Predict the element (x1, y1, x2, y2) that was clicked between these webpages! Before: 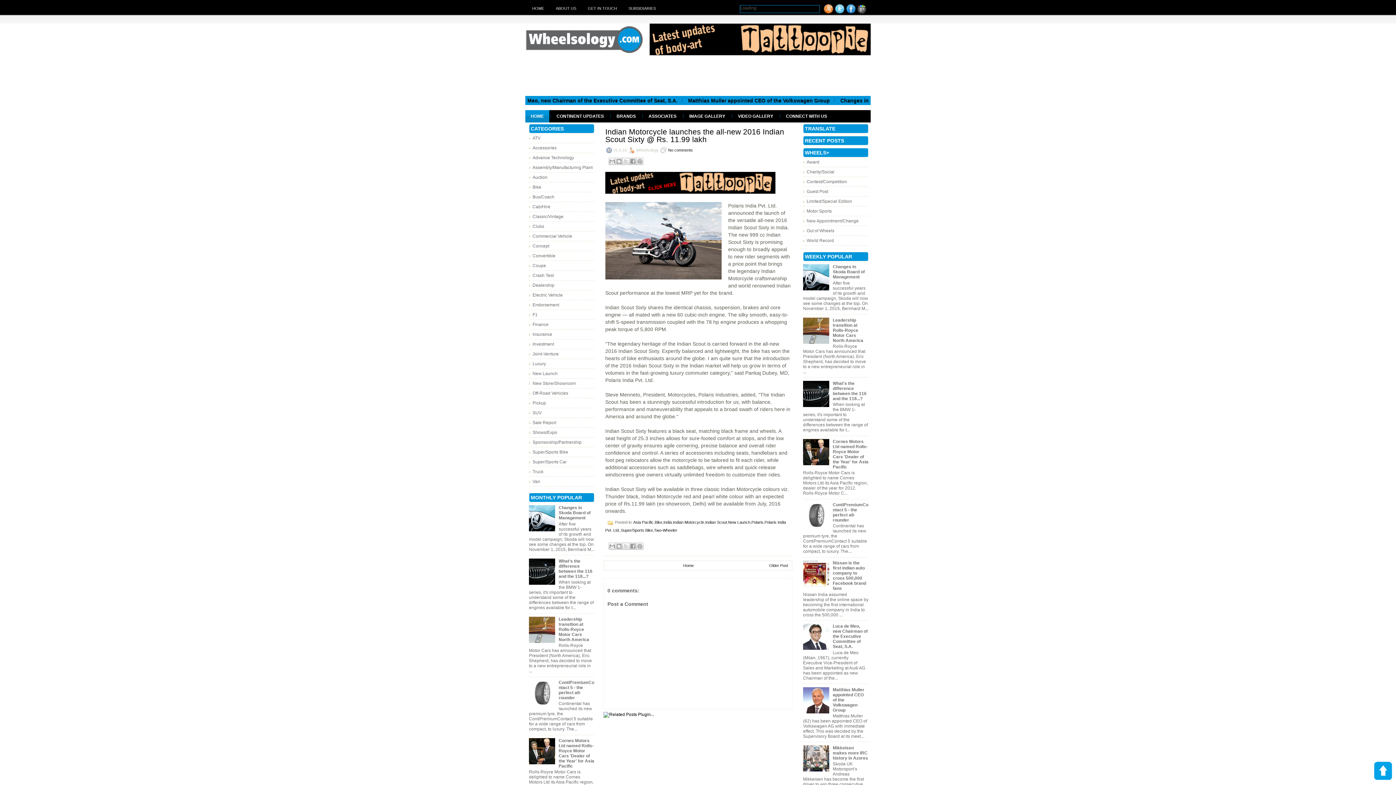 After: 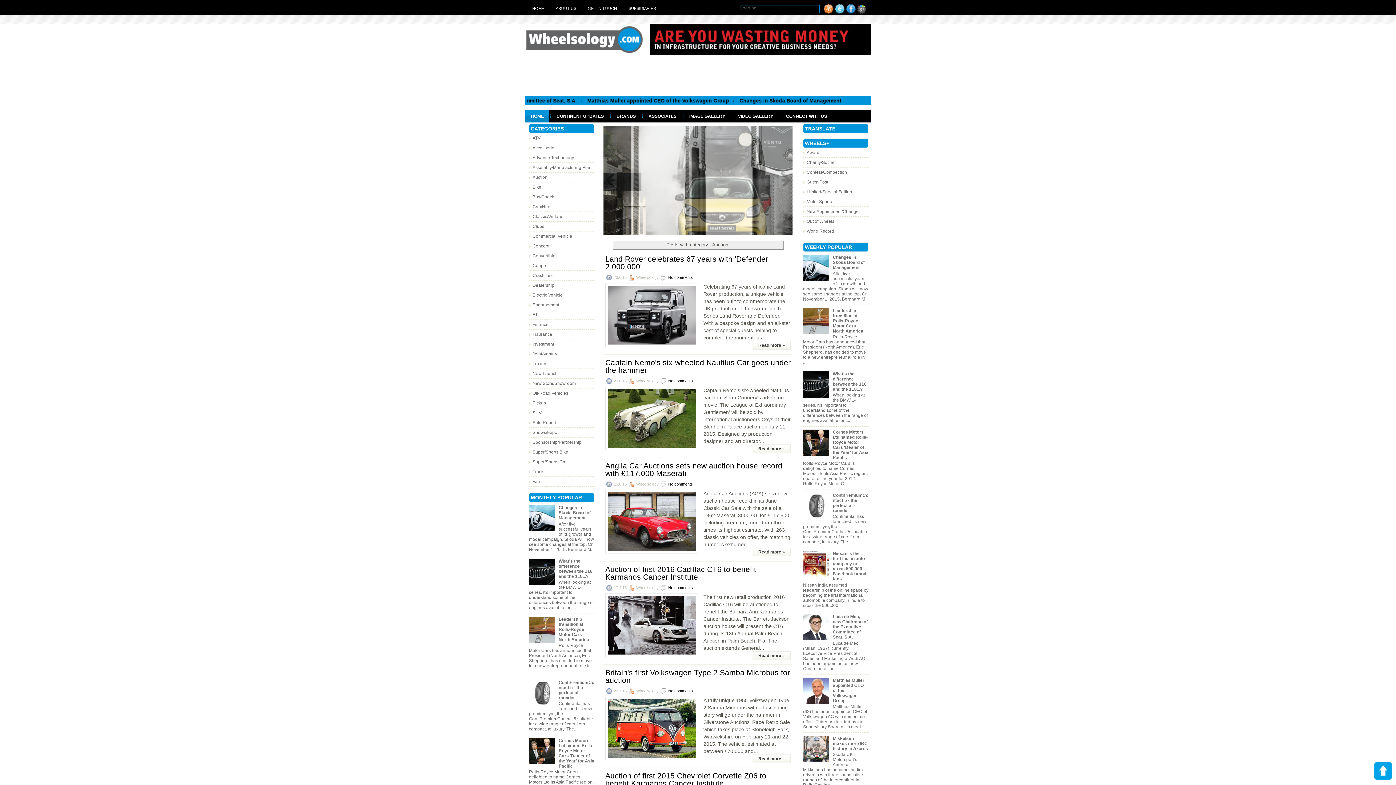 Action: bbox: (532, 174, 547, 180) label: Auction